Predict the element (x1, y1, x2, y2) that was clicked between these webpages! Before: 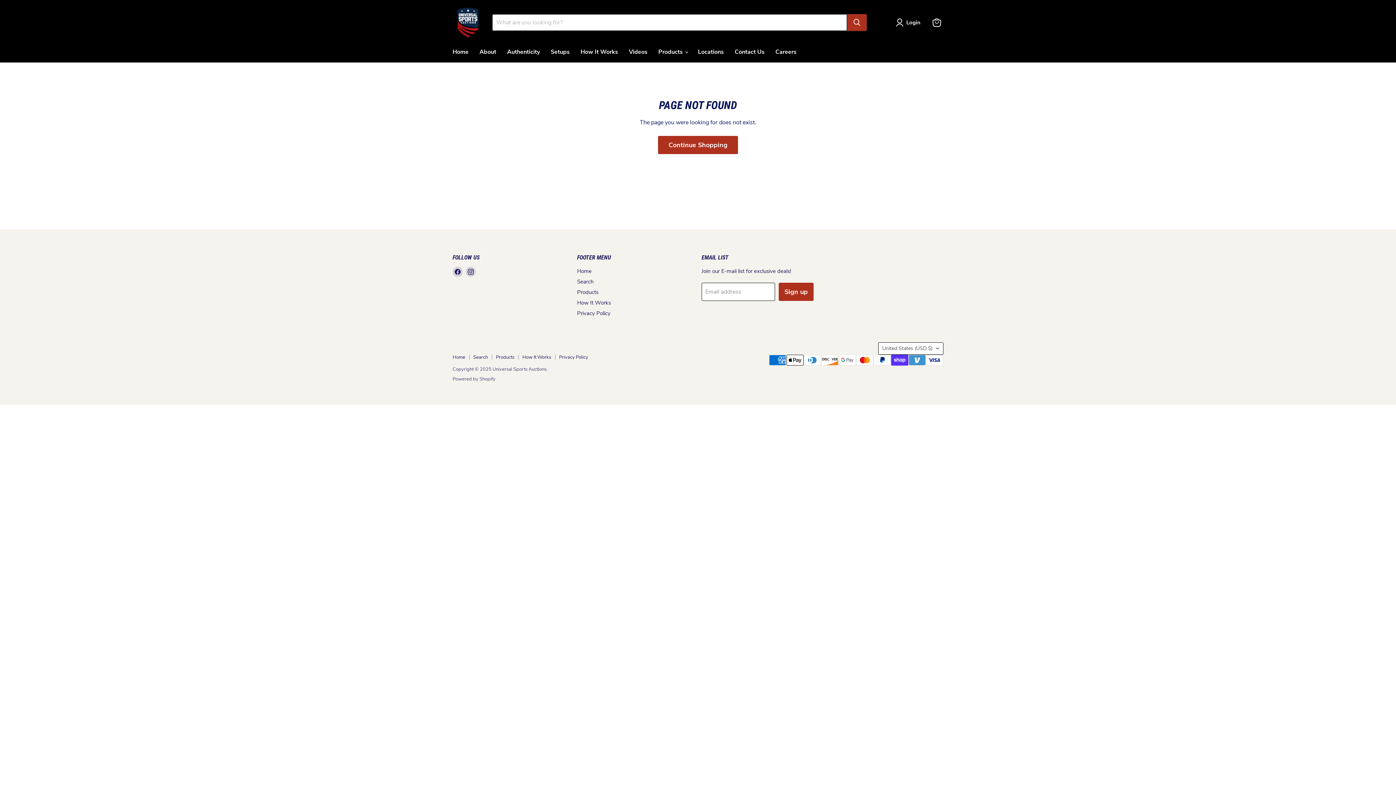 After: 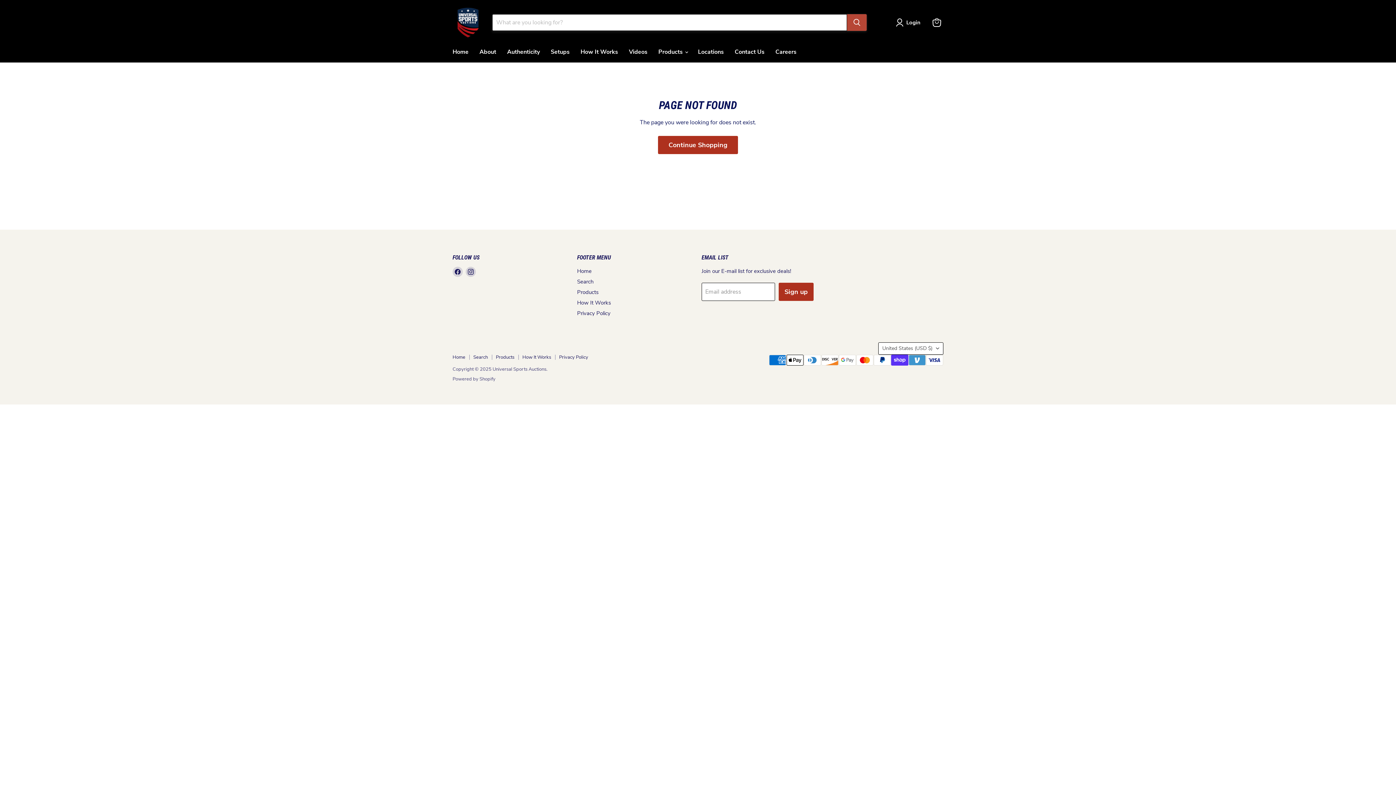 Action: label: Search bbox: (847, 14, 866, 30)